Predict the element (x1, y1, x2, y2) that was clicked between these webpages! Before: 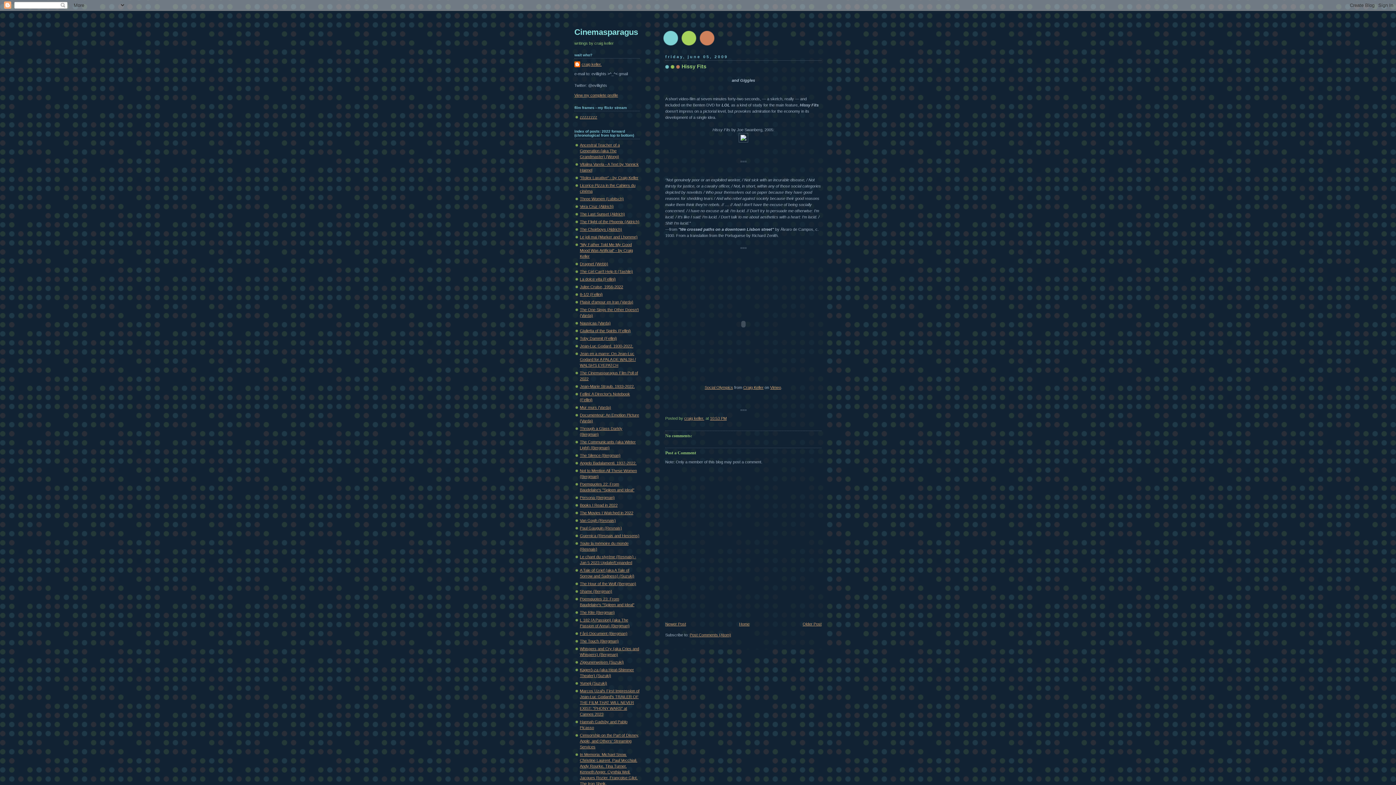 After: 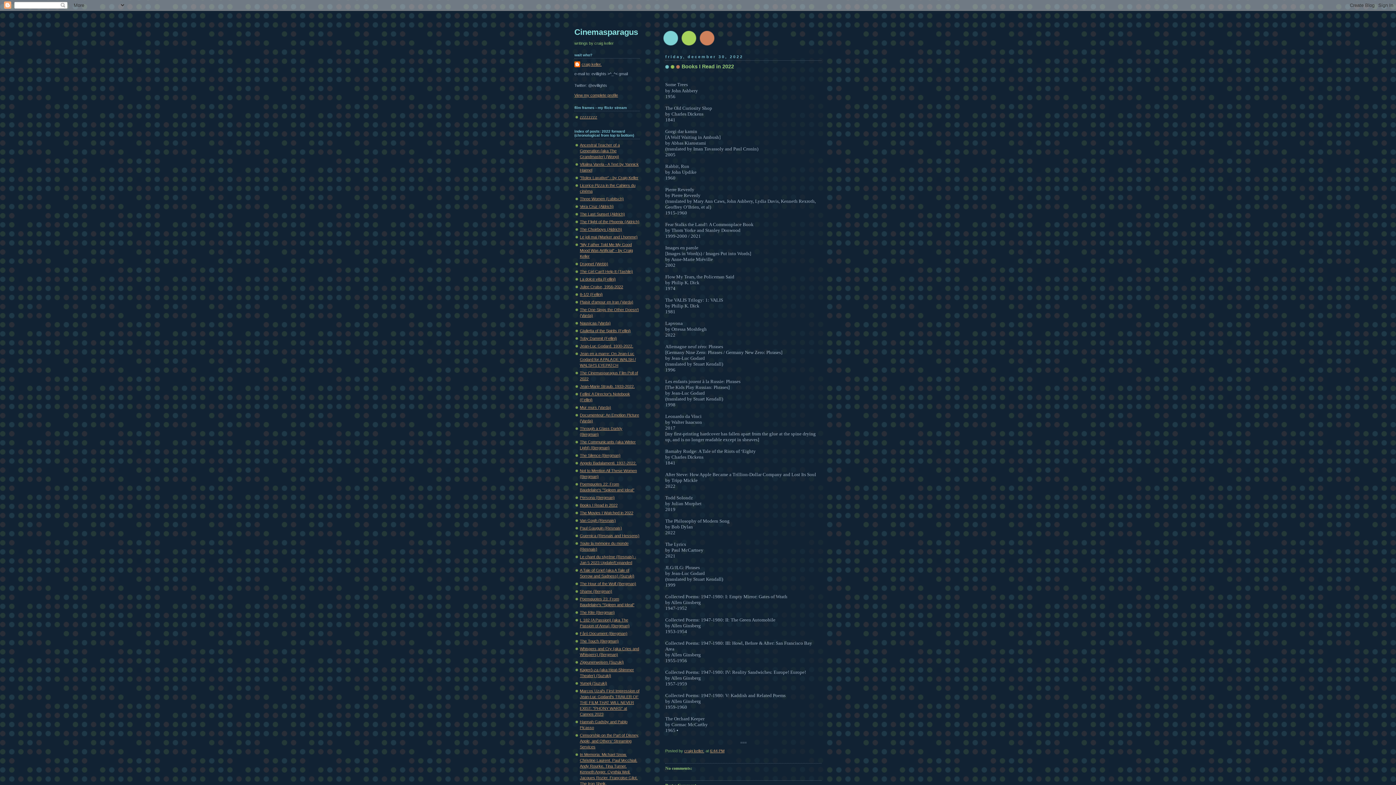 Action: bbox: (580, 503, 617, 507) label: Books I Read in 2022